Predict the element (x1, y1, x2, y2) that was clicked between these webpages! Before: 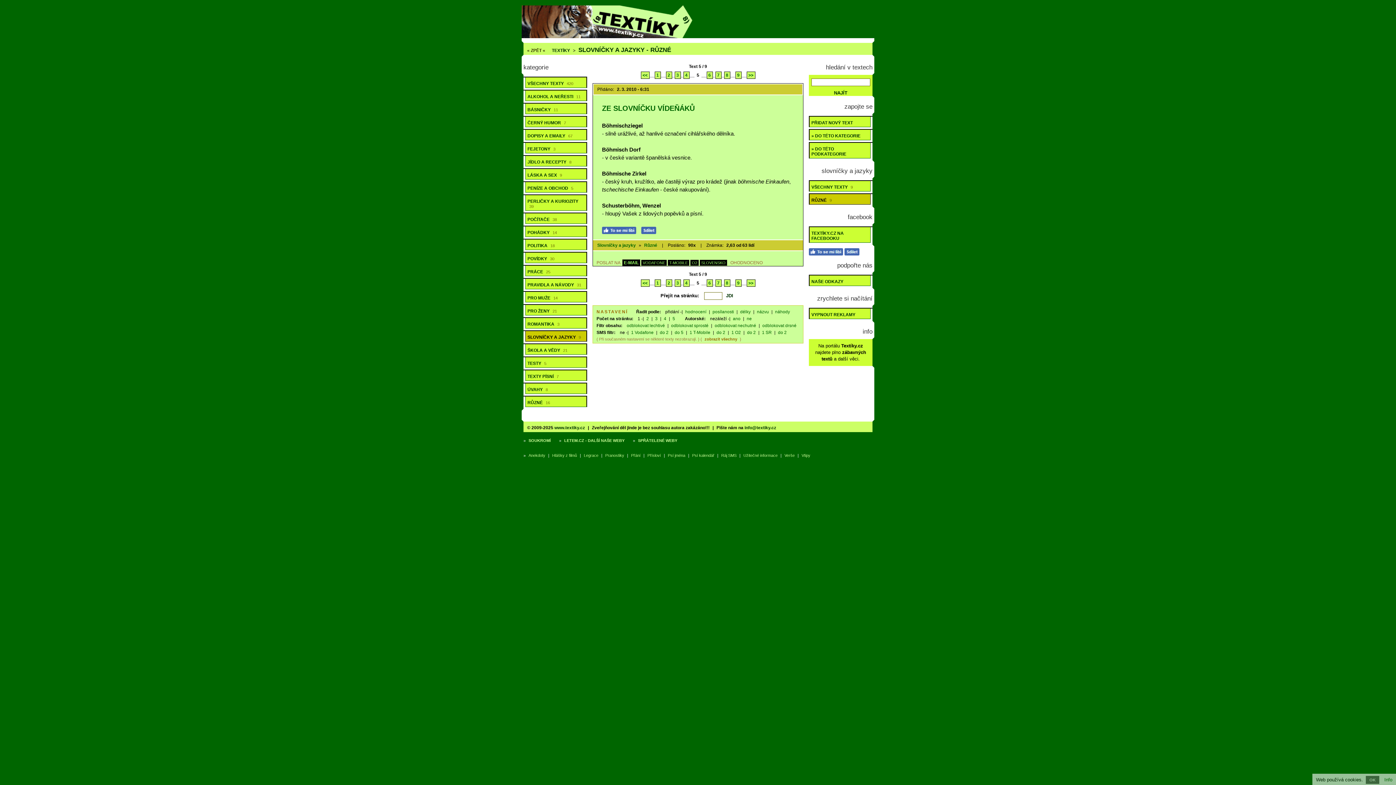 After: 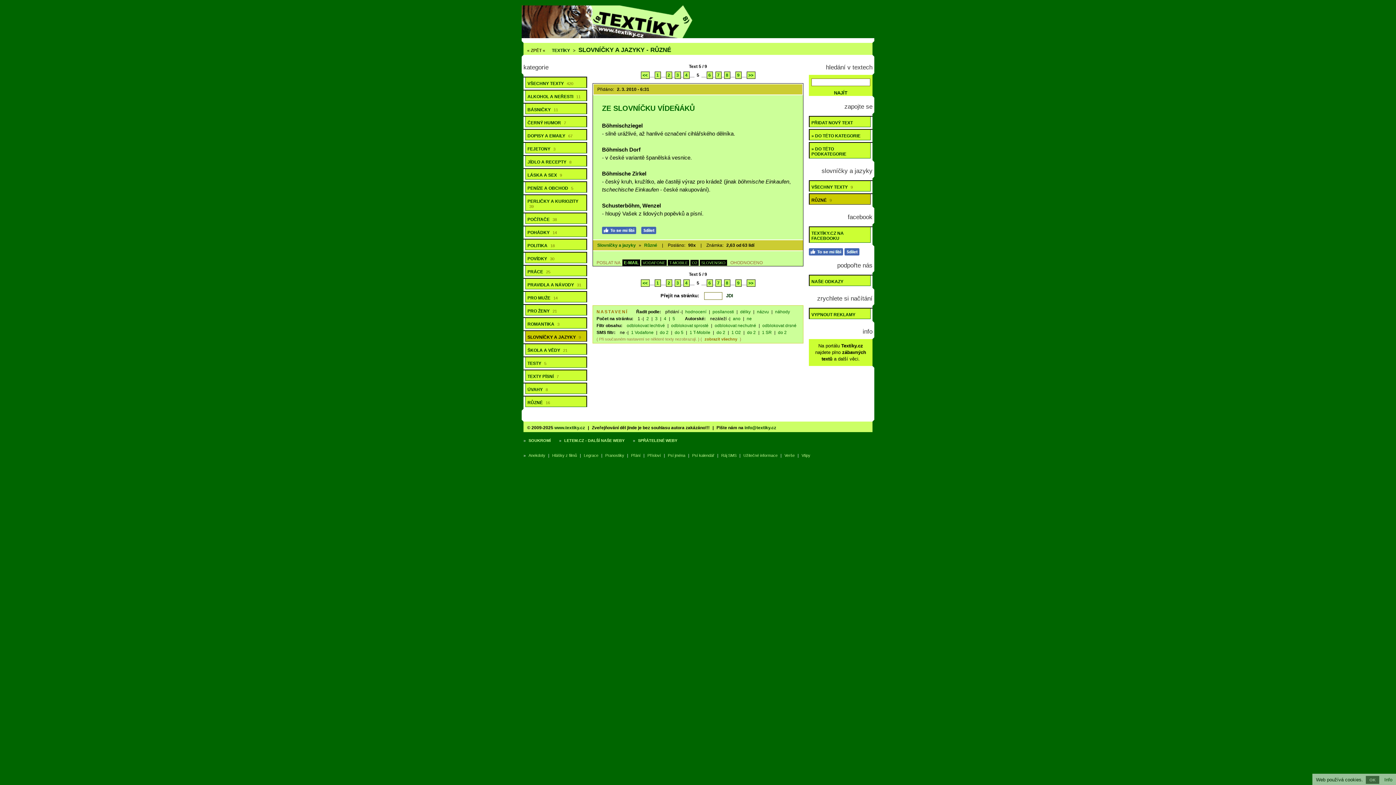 Action: bbox: (1384, 777, 1392, 782) label: Info